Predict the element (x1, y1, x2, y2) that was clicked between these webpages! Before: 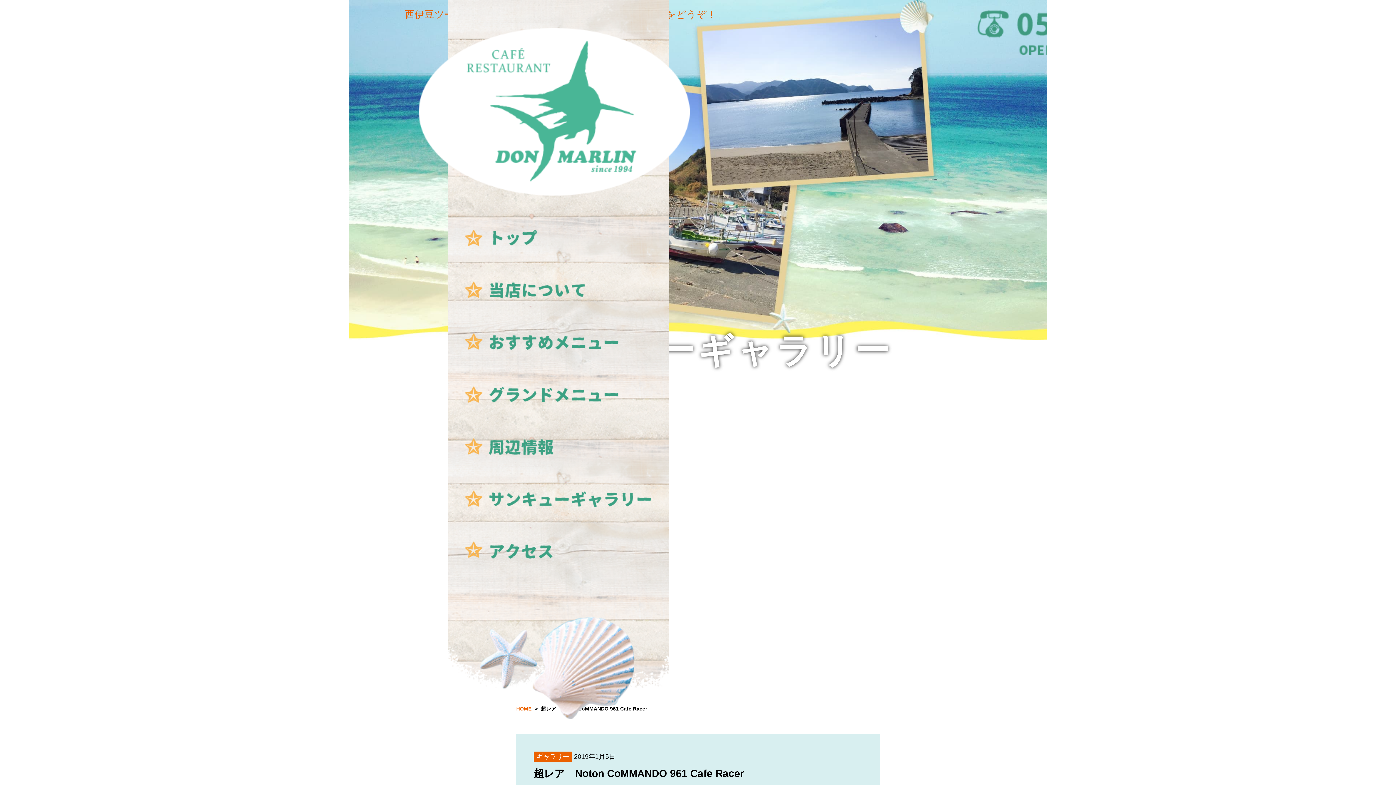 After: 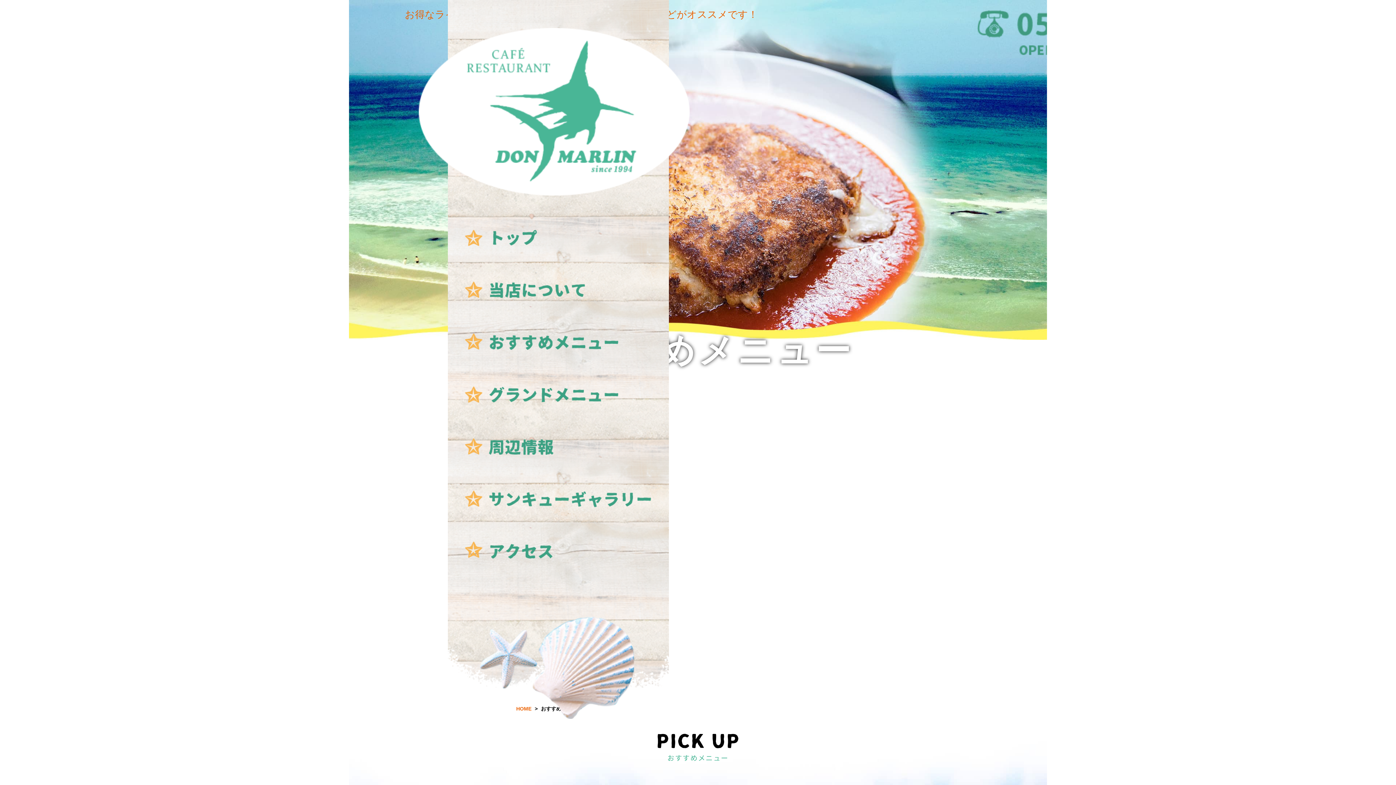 Action: bbox: (462, 360, 622, 366)